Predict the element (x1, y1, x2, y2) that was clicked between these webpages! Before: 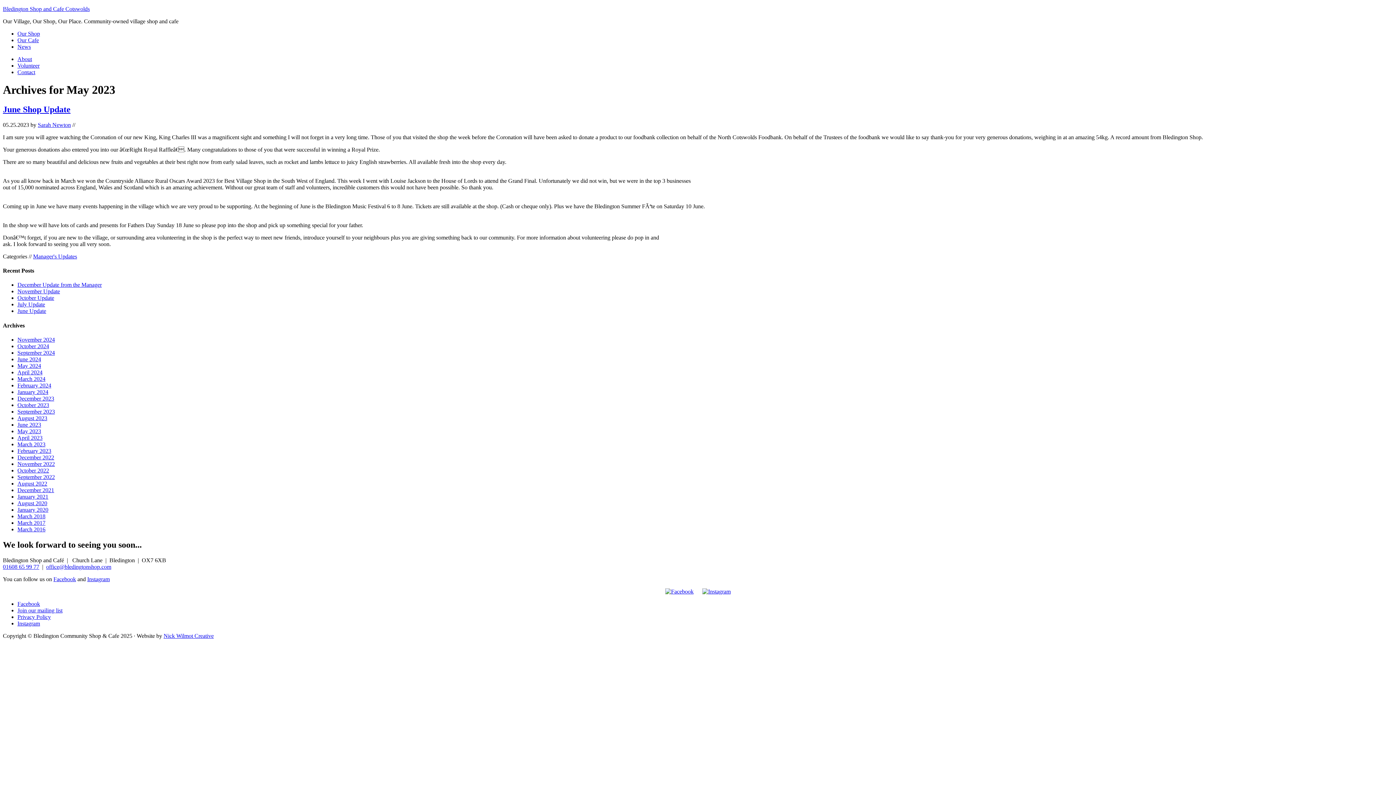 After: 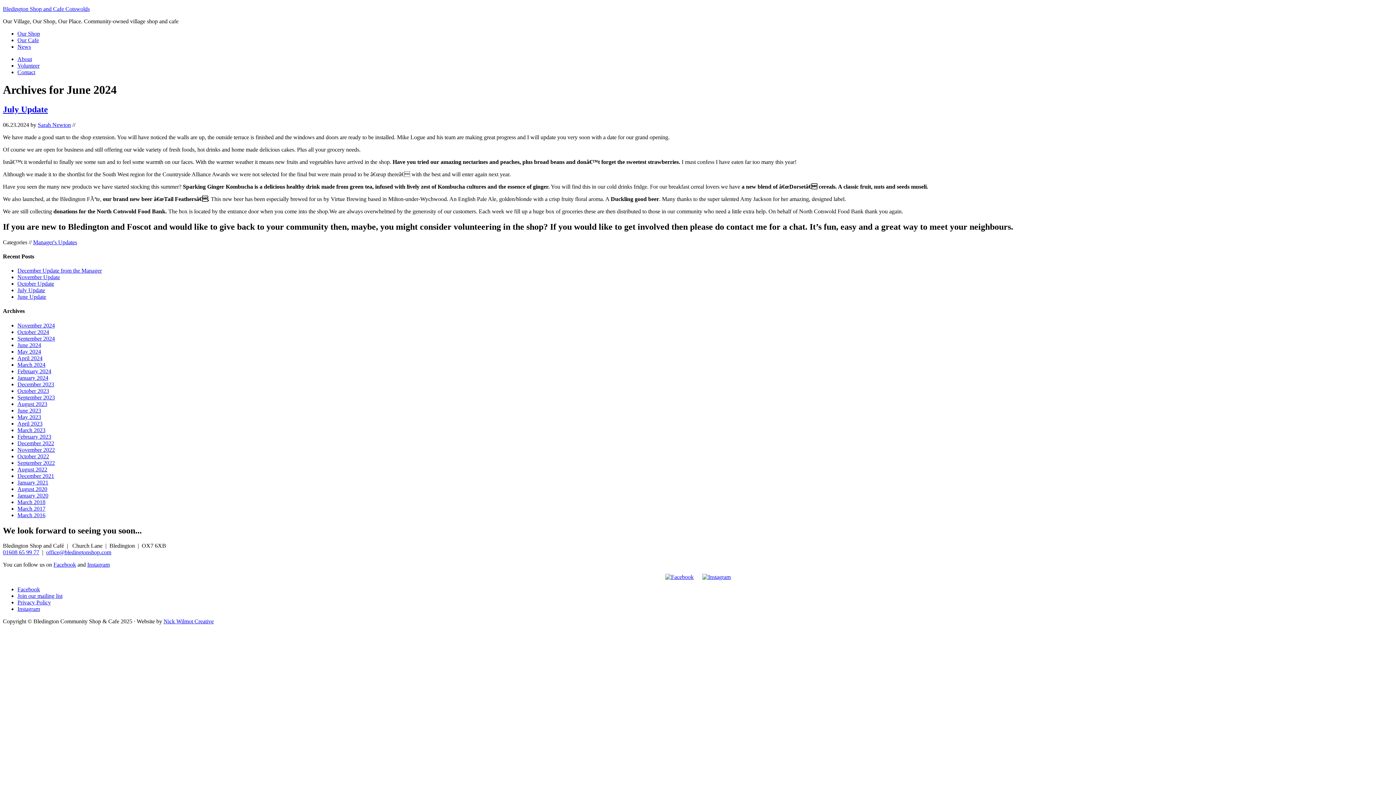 Action: label: June 2024 bbox: (17, 356, 41, 362)